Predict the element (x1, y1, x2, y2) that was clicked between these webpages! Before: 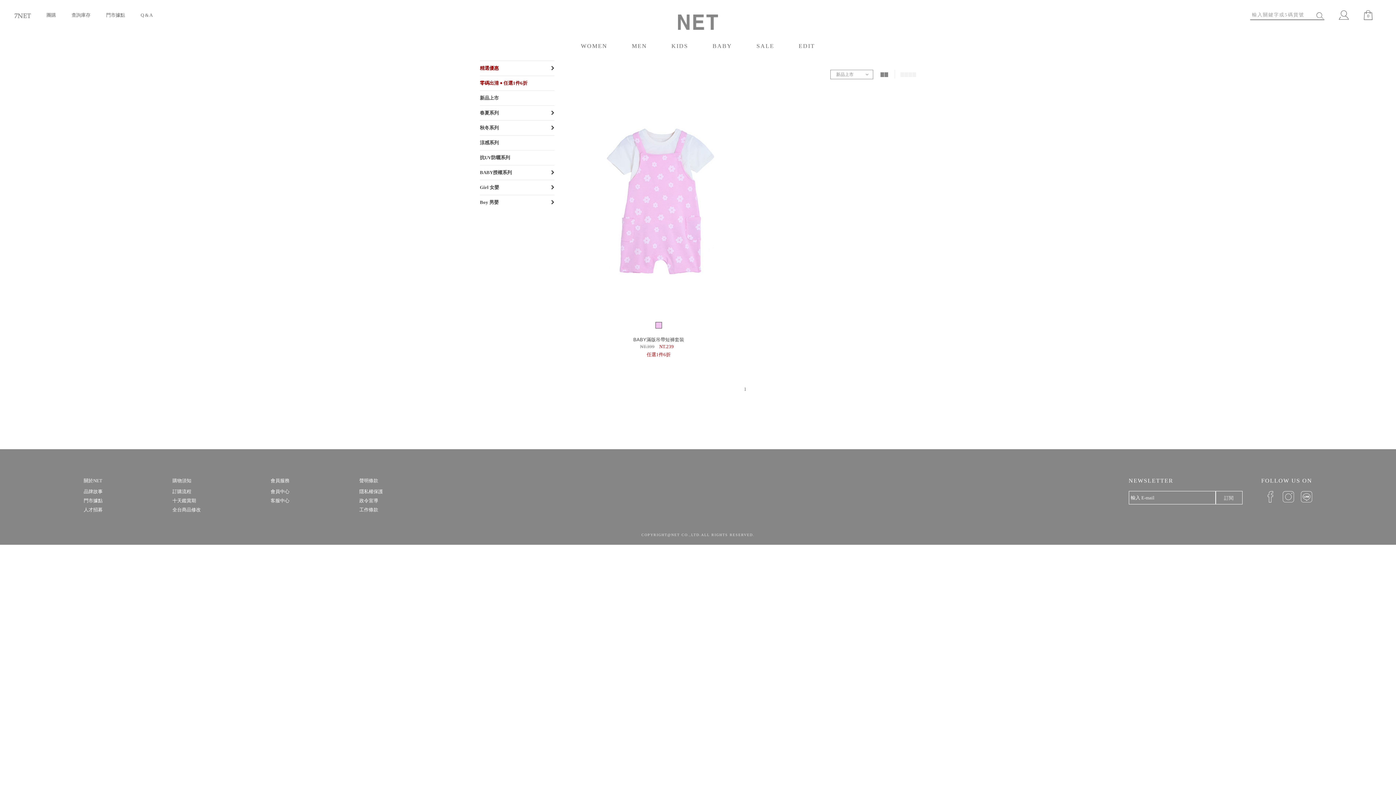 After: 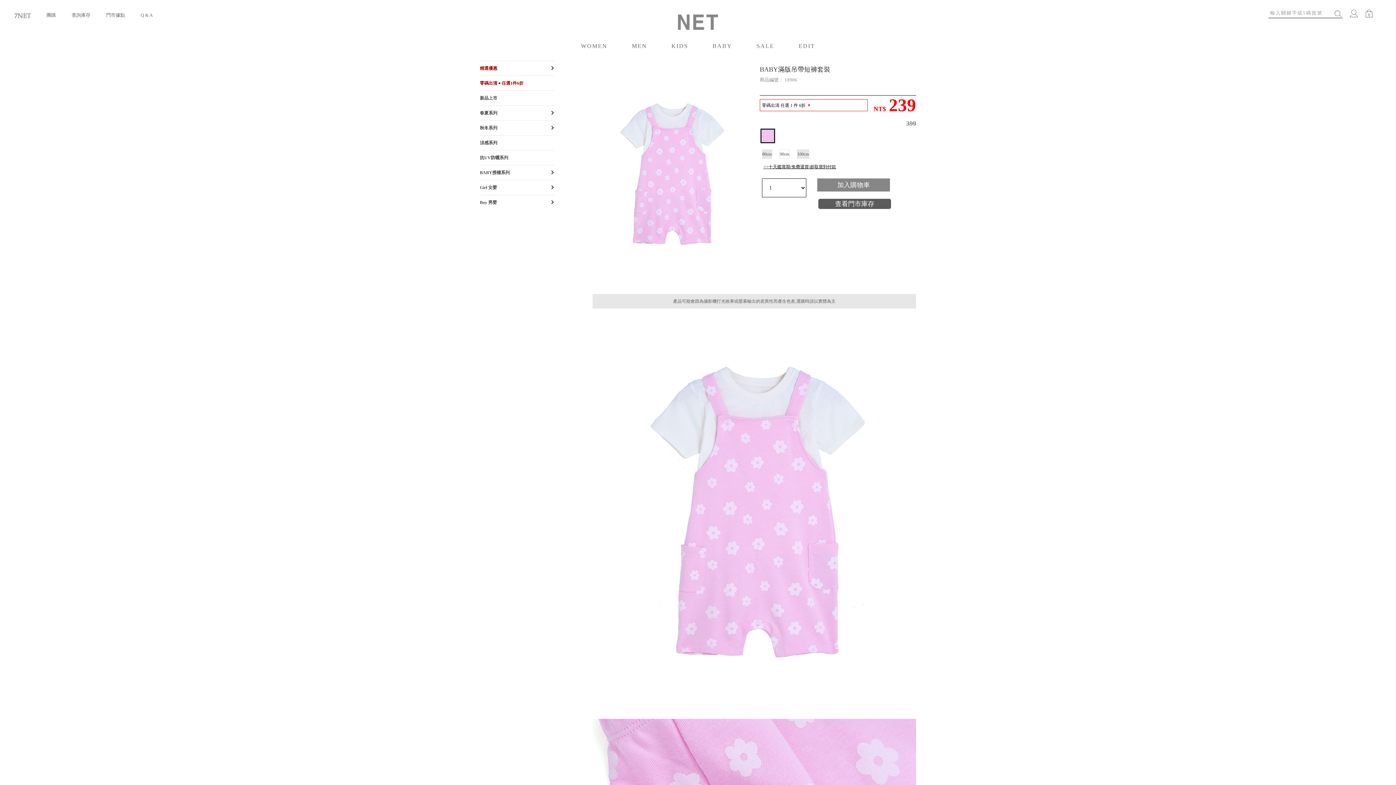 Action: bbox: (578, 198, 739, 203)